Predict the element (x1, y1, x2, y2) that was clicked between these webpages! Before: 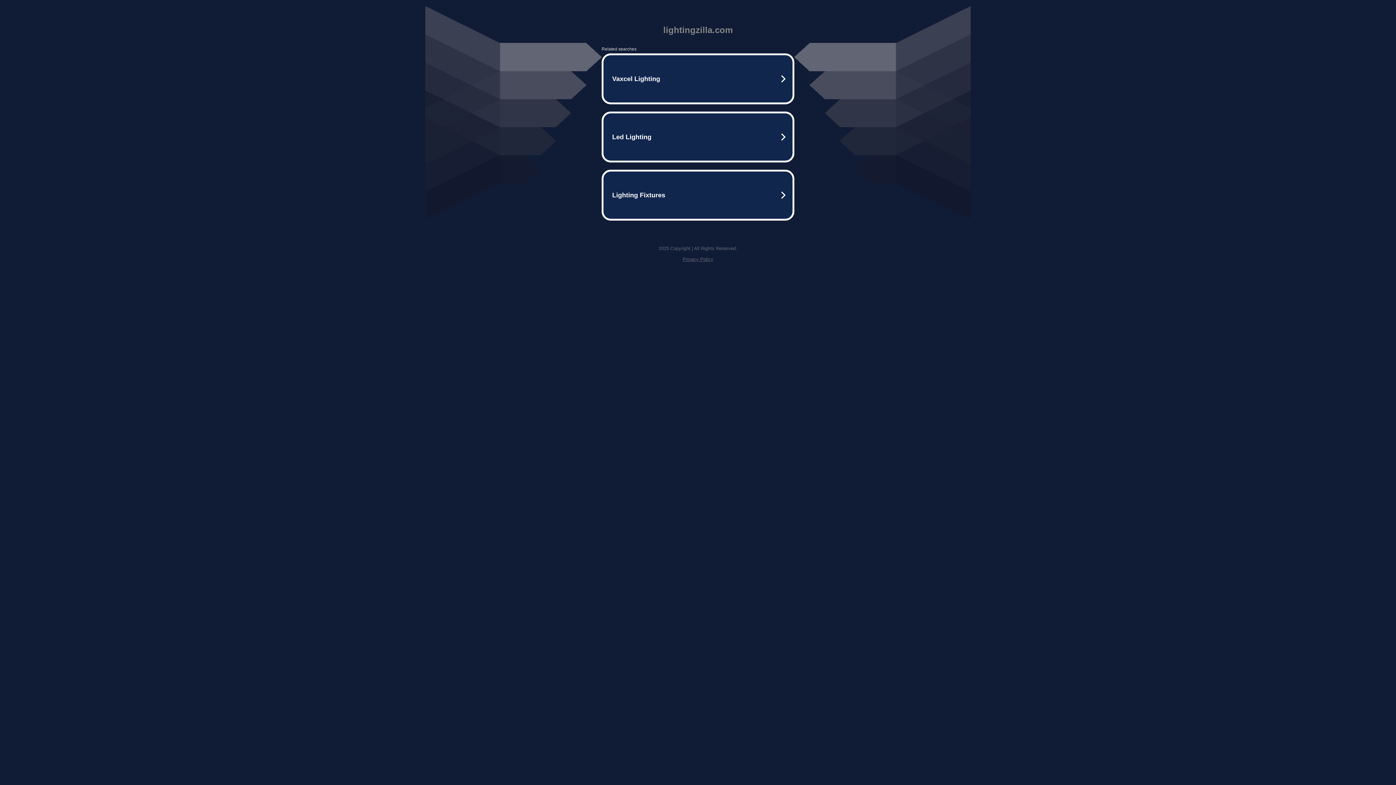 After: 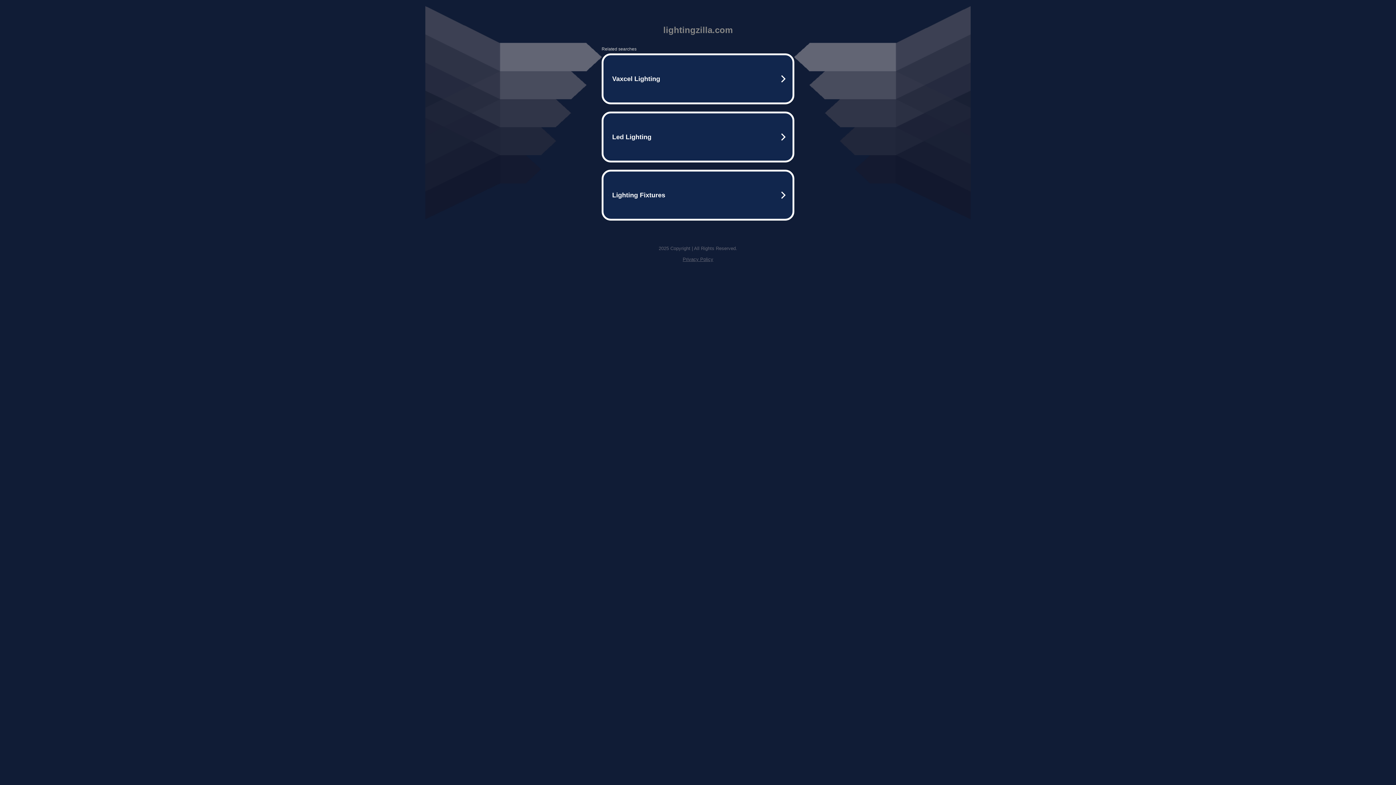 Action: label: Privacy Policy bbox: (682, 256, 713, 262)